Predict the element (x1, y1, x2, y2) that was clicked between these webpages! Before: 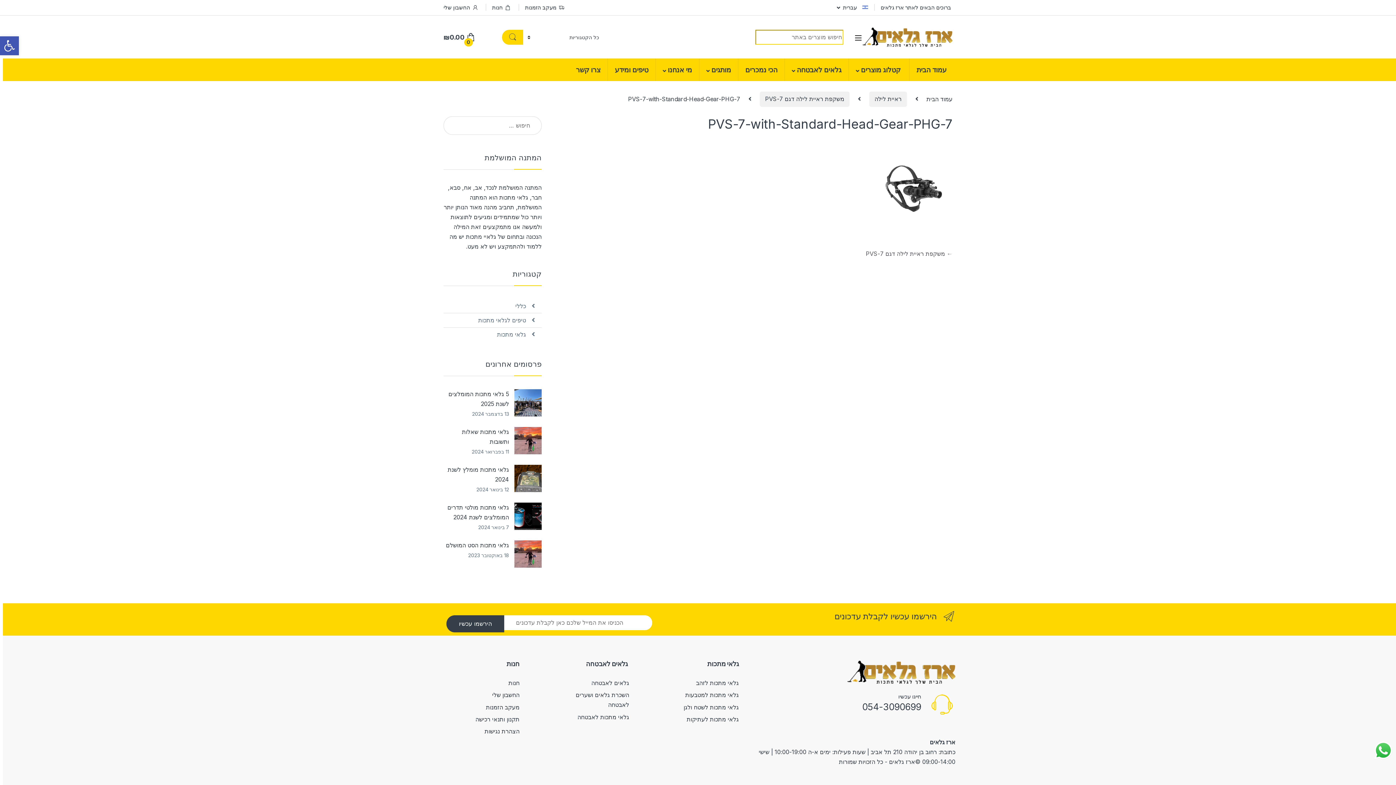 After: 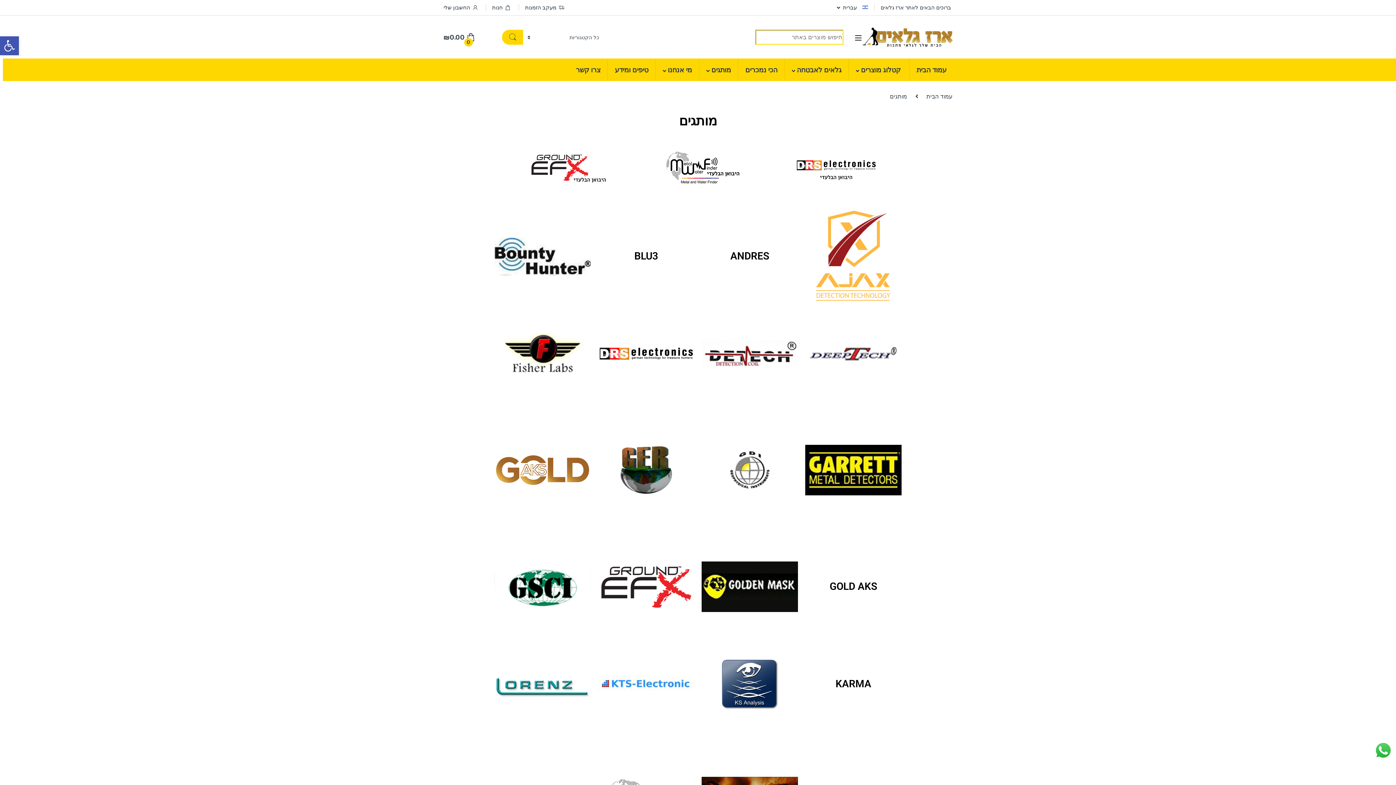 Action: label: מותגים bbox: (699, 58, 738, 81)